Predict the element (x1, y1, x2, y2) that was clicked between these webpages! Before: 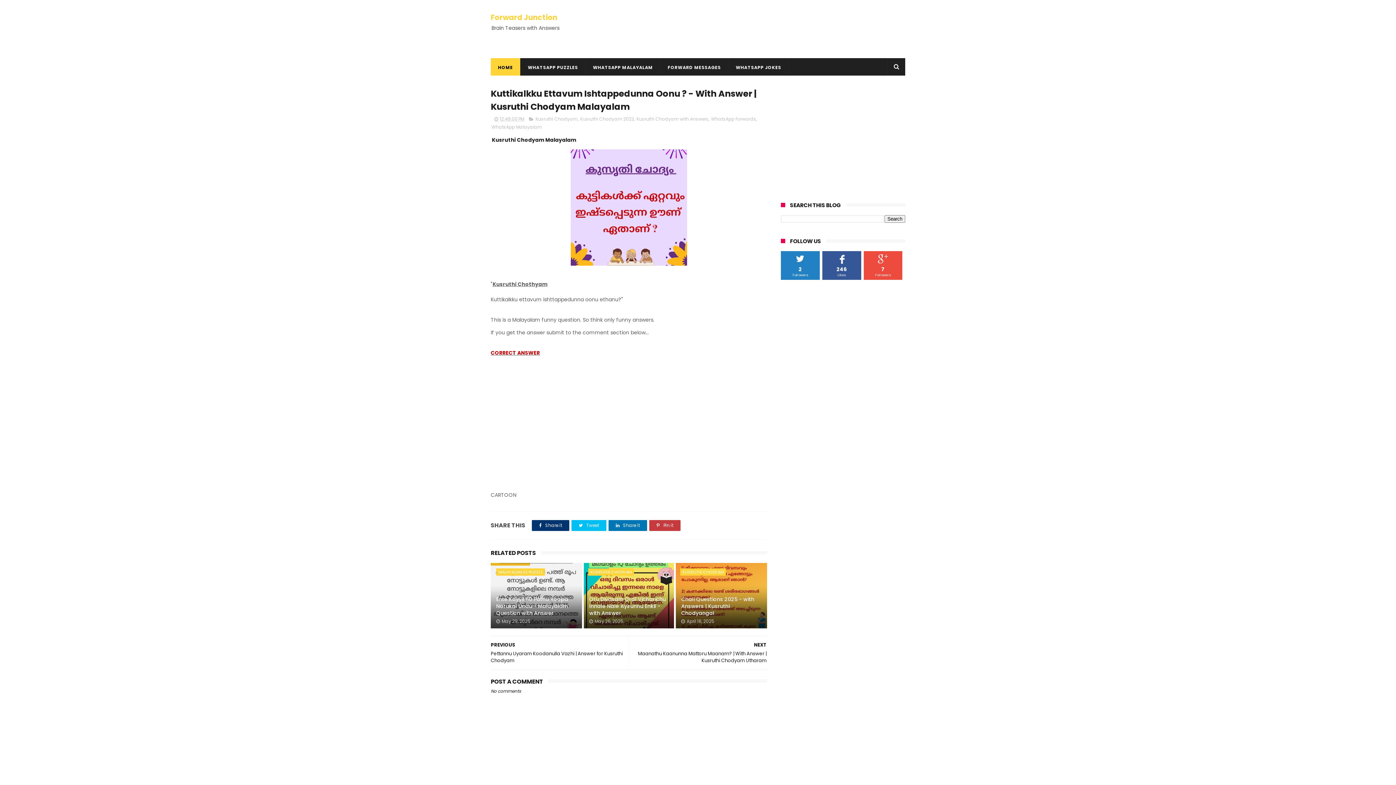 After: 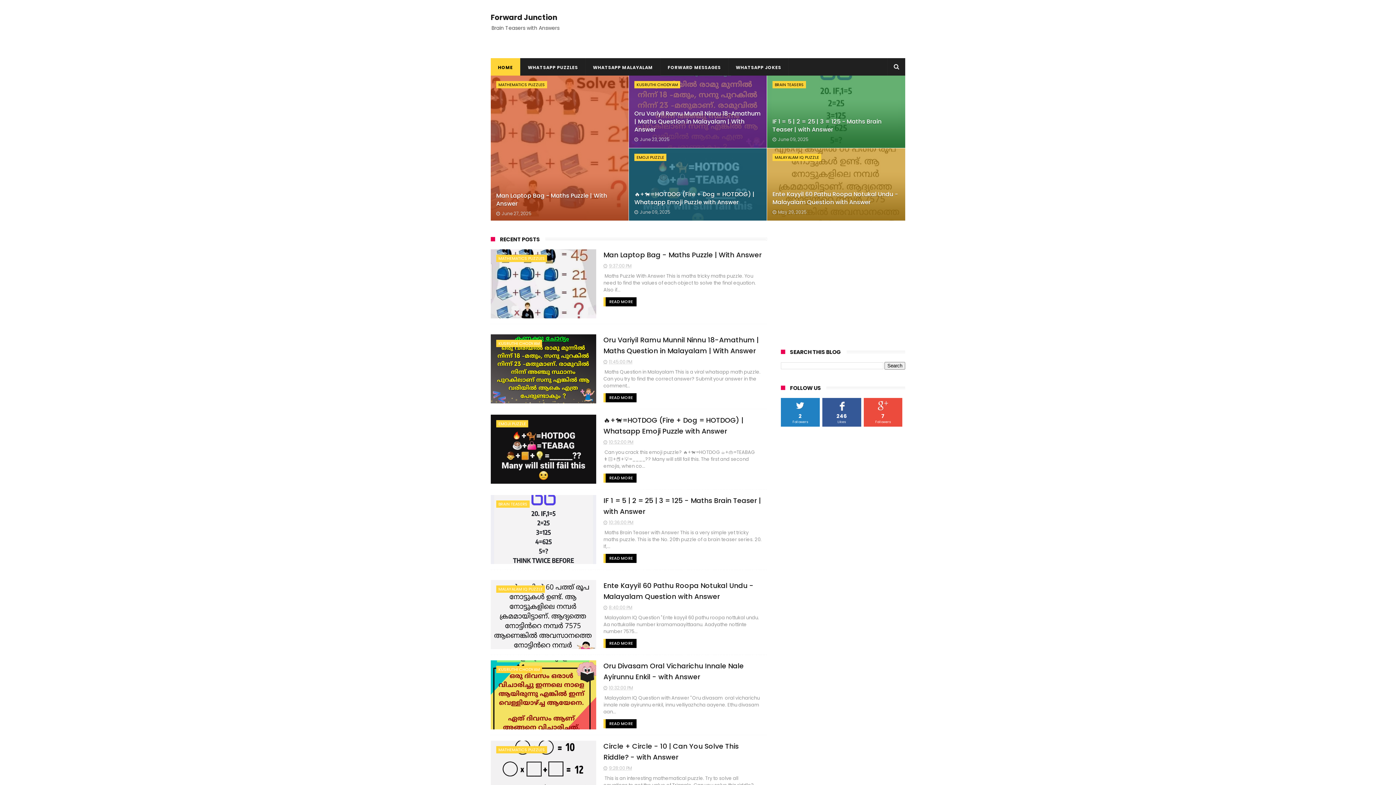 Action: label: Forward Junction bbox: (490, 12, 557, 22)